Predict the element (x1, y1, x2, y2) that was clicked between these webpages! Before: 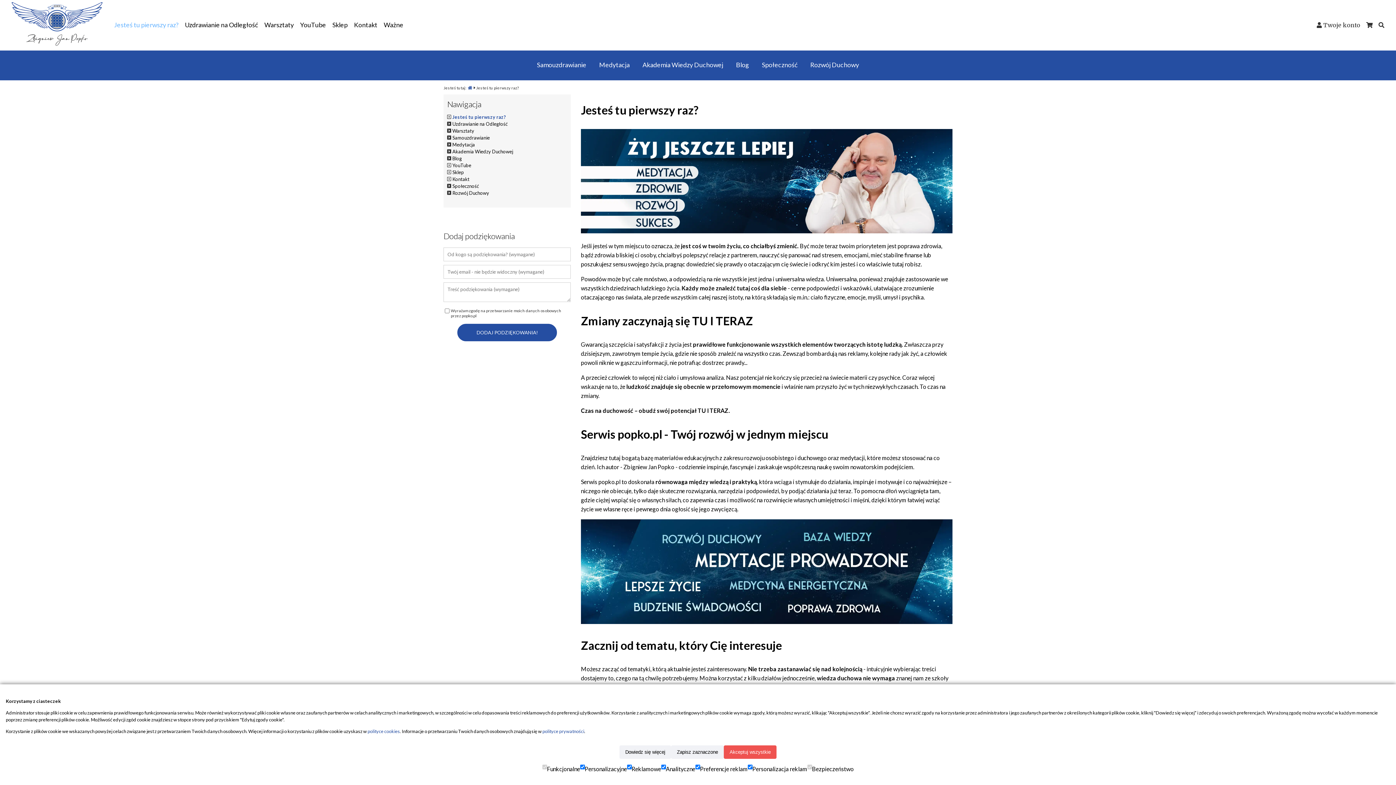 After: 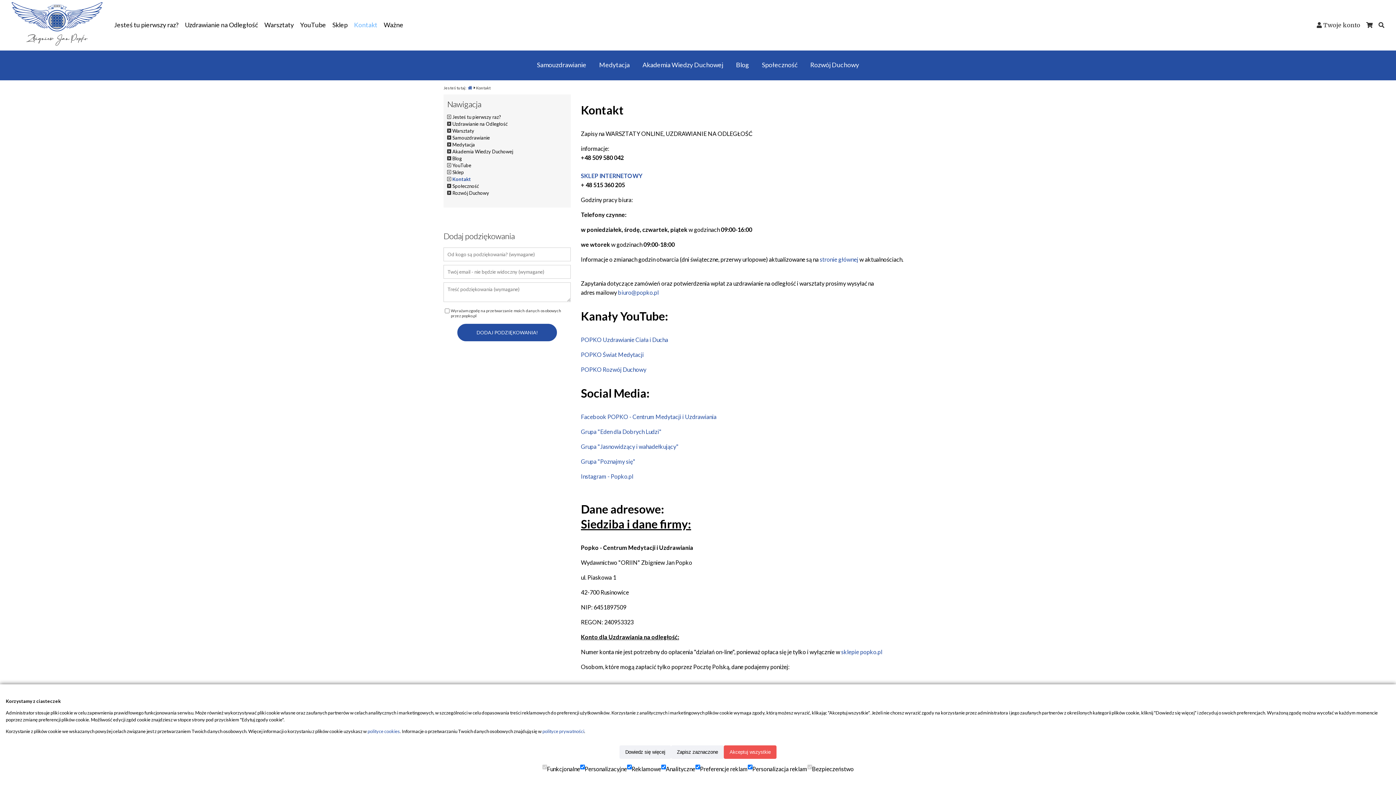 Action: label: Kontakt bbox: (350, 13, 380, 36)